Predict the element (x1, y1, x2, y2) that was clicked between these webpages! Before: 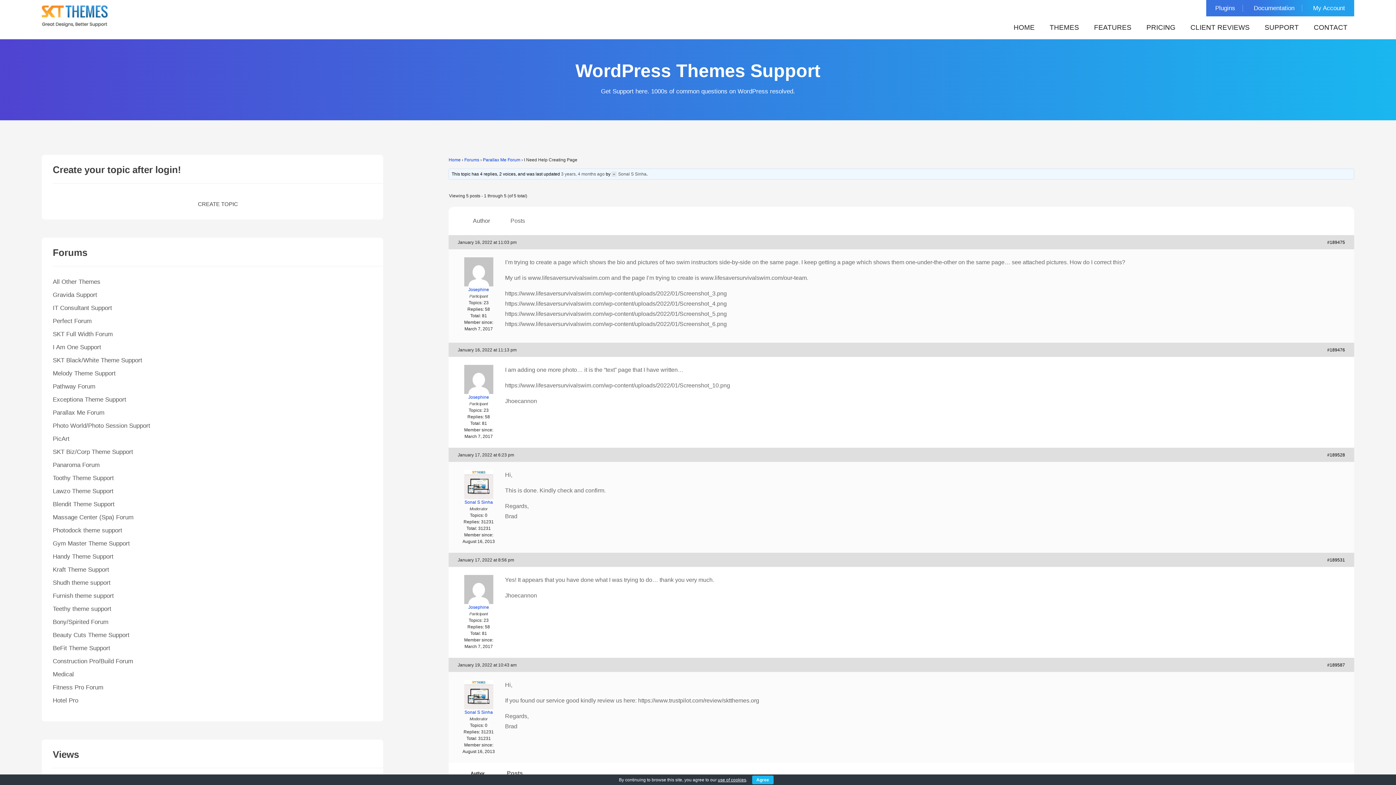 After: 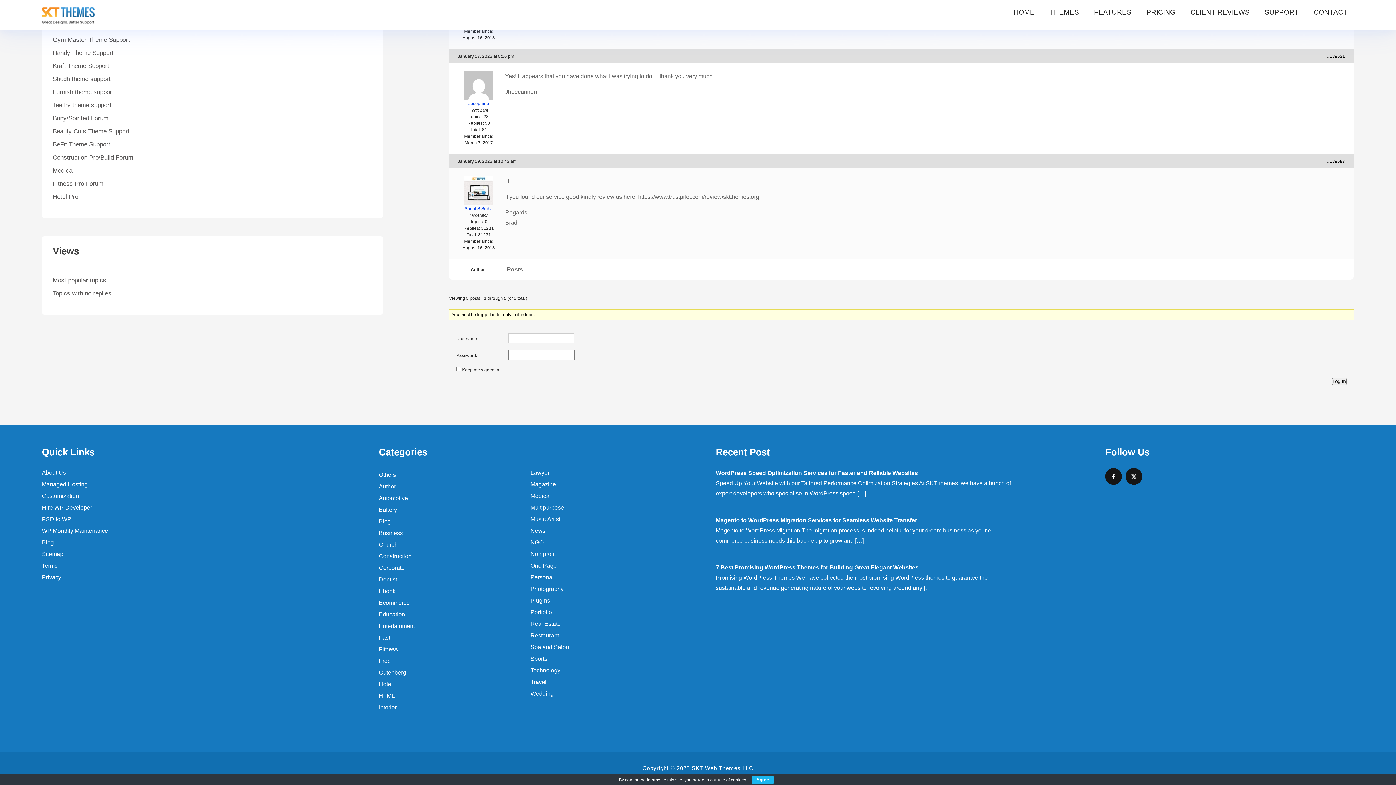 Action: label: 3 years, 4 months ago bbox: (561, 171, 604, 176)